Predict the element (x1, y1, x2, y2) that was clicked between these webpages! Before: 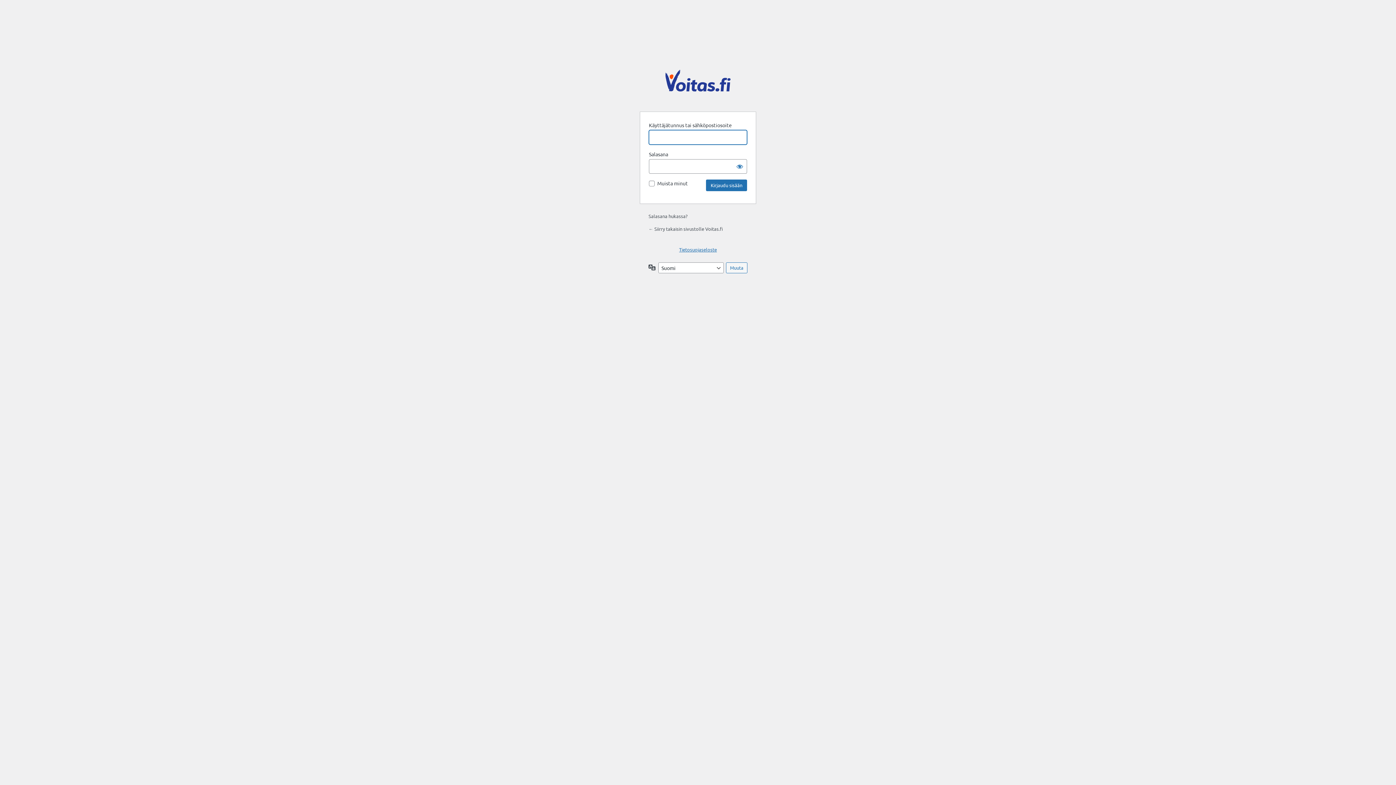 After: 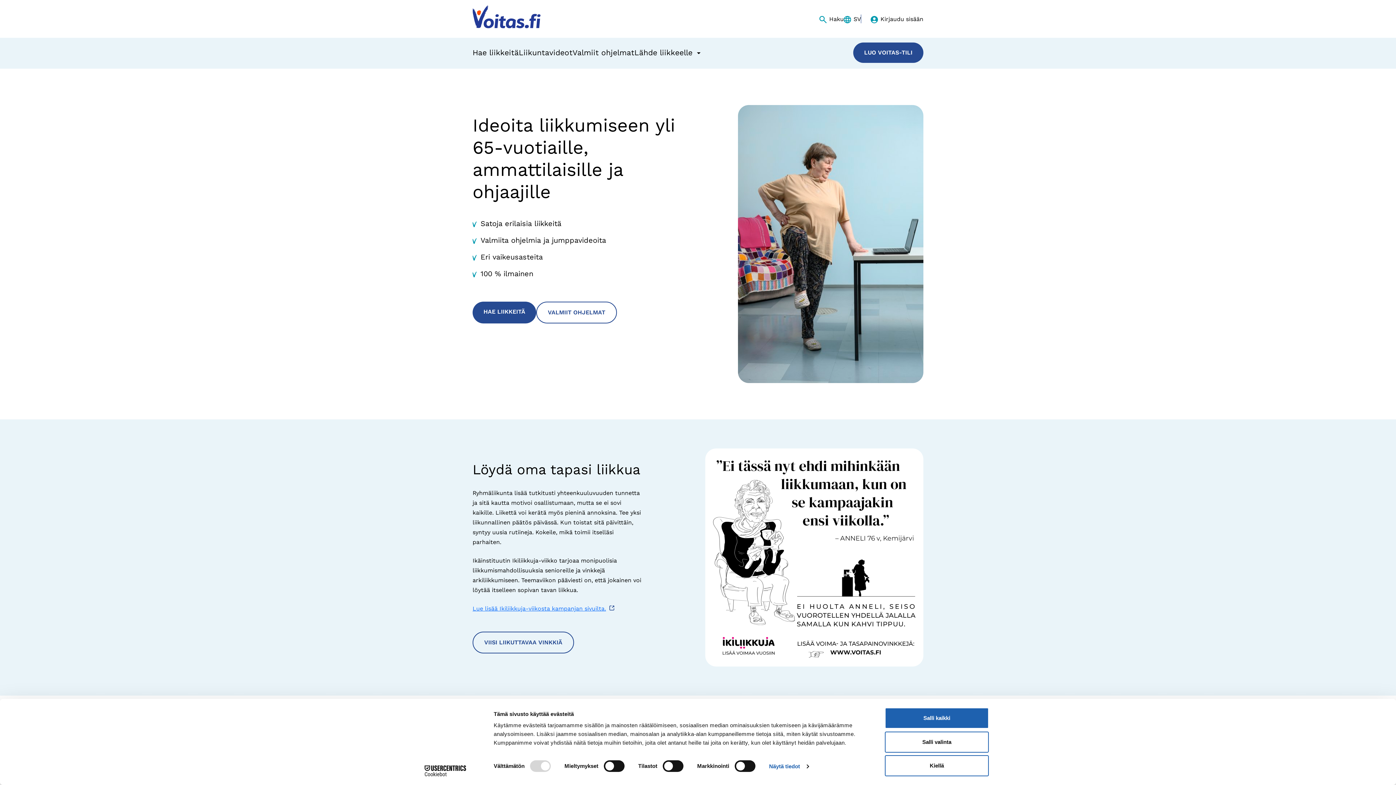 Action: label: Voitas.fi bbox: (643, 69, 752, 102)